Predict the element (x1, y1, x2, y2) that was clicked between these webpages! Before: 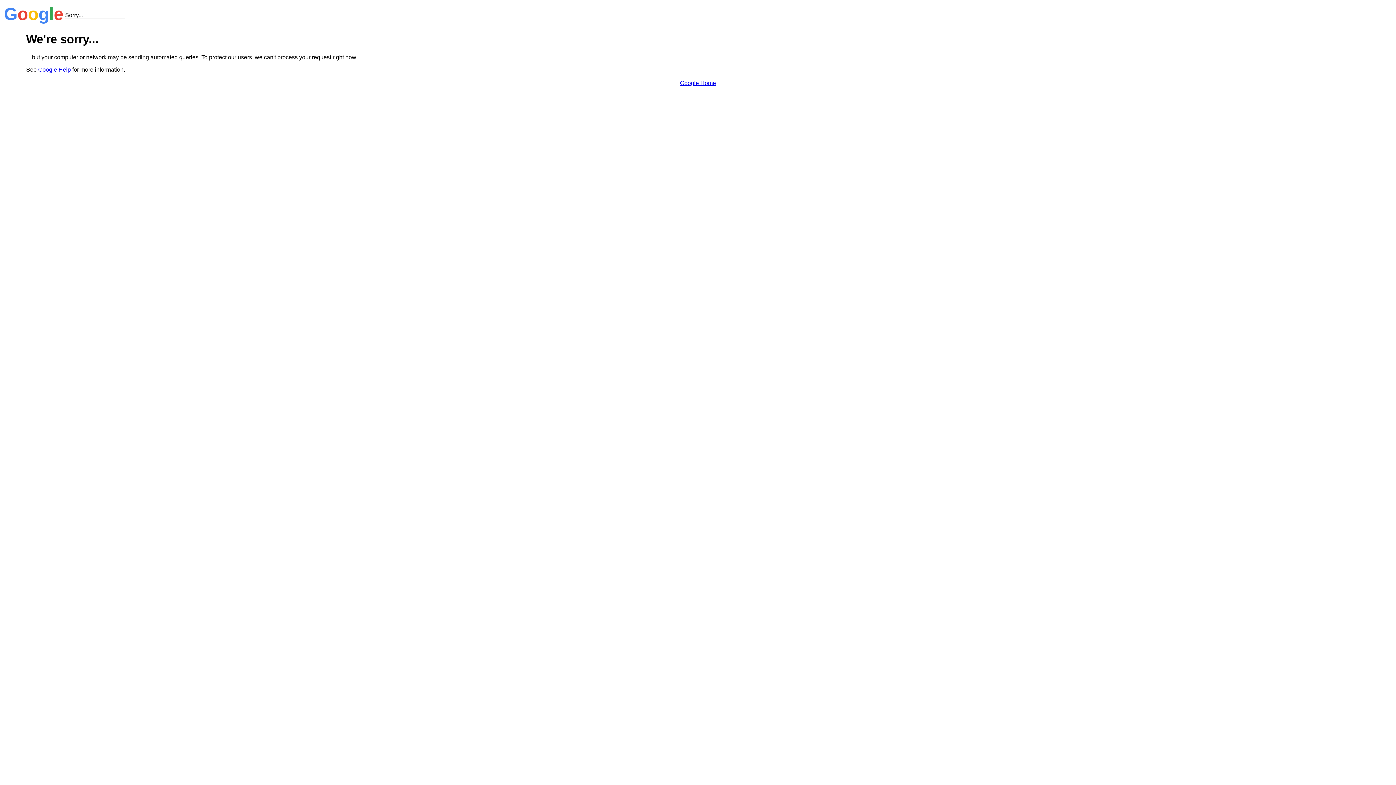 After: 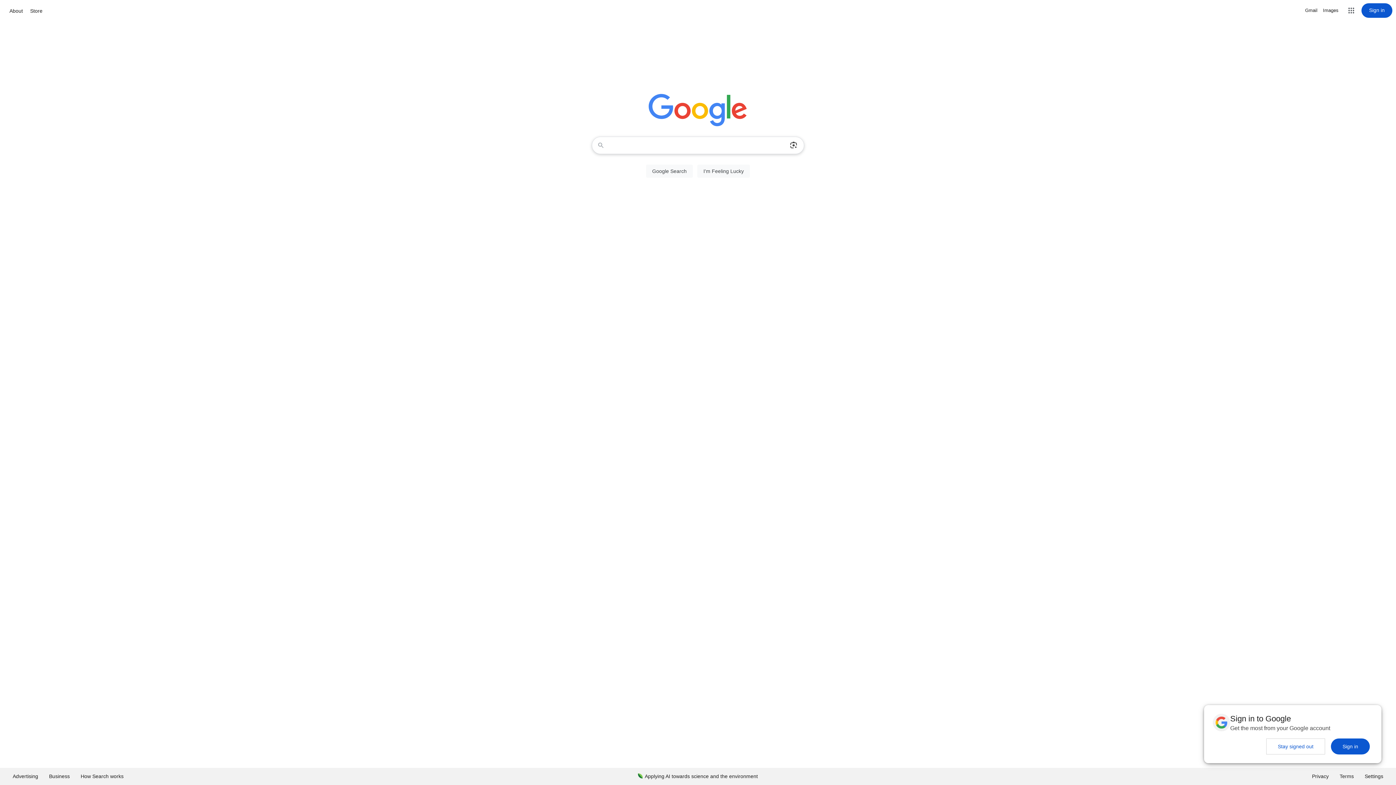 Action: label: Google Home bbox: (680, 79, 716, 86)